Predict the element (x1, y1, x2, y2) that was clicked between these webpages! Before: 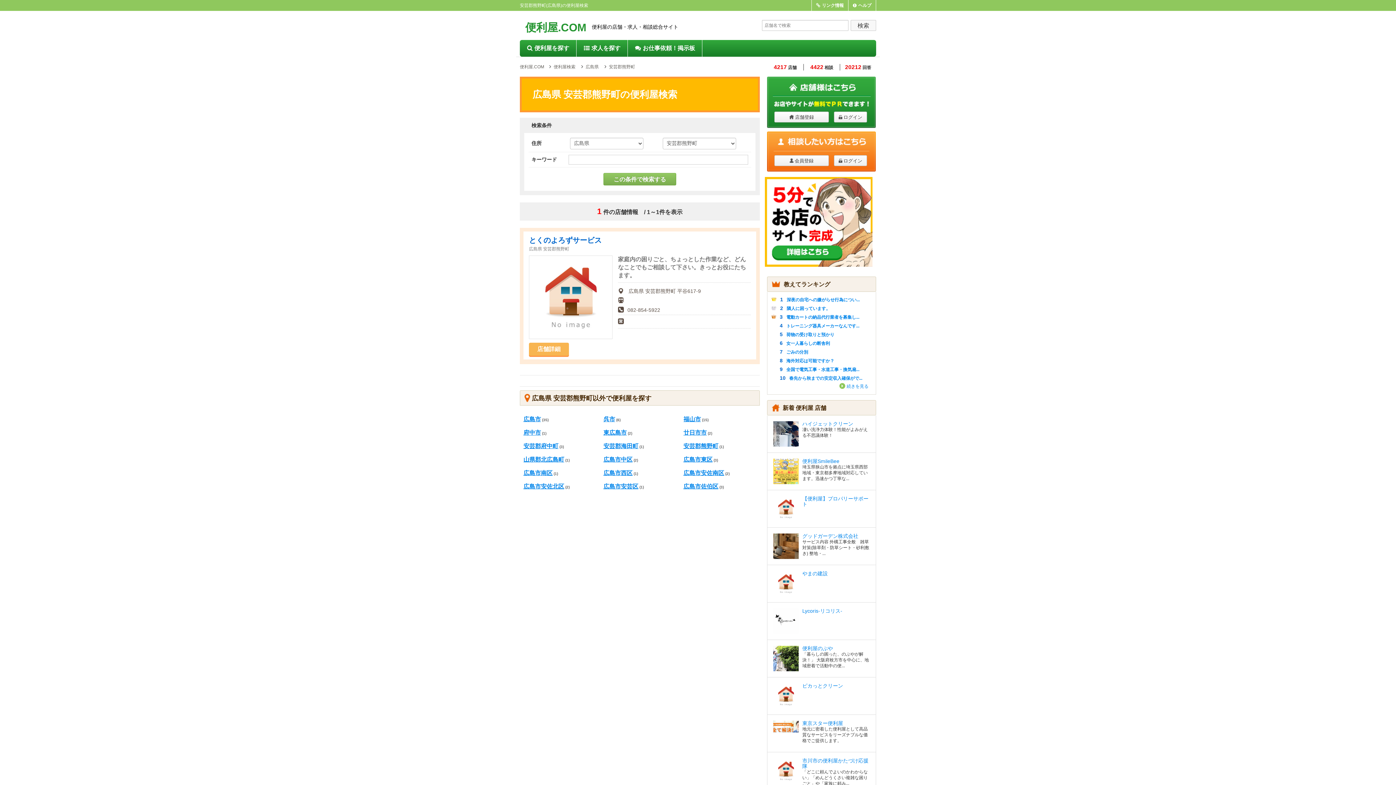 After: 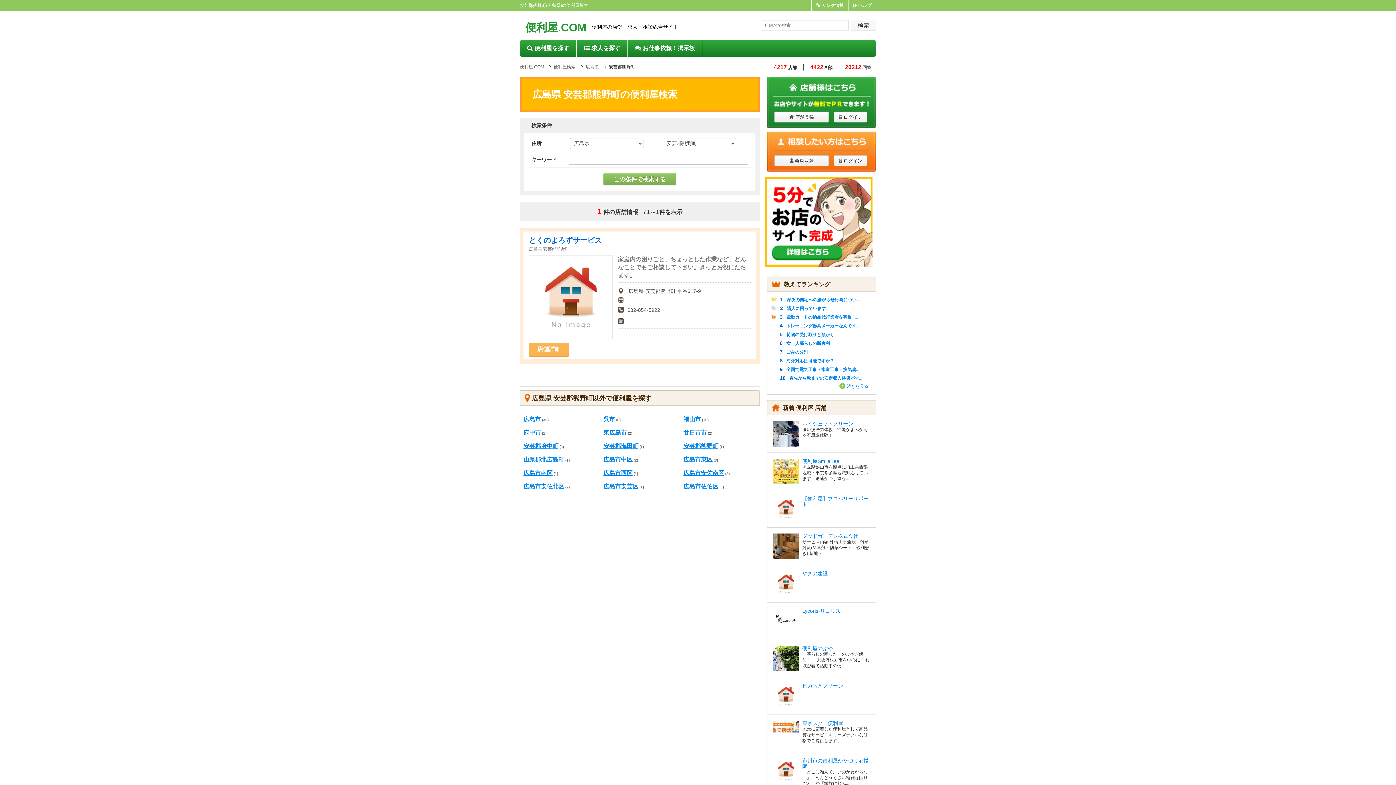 Action: label: 安芸郡熊野町 bbox: (683, 443, 718, 449)